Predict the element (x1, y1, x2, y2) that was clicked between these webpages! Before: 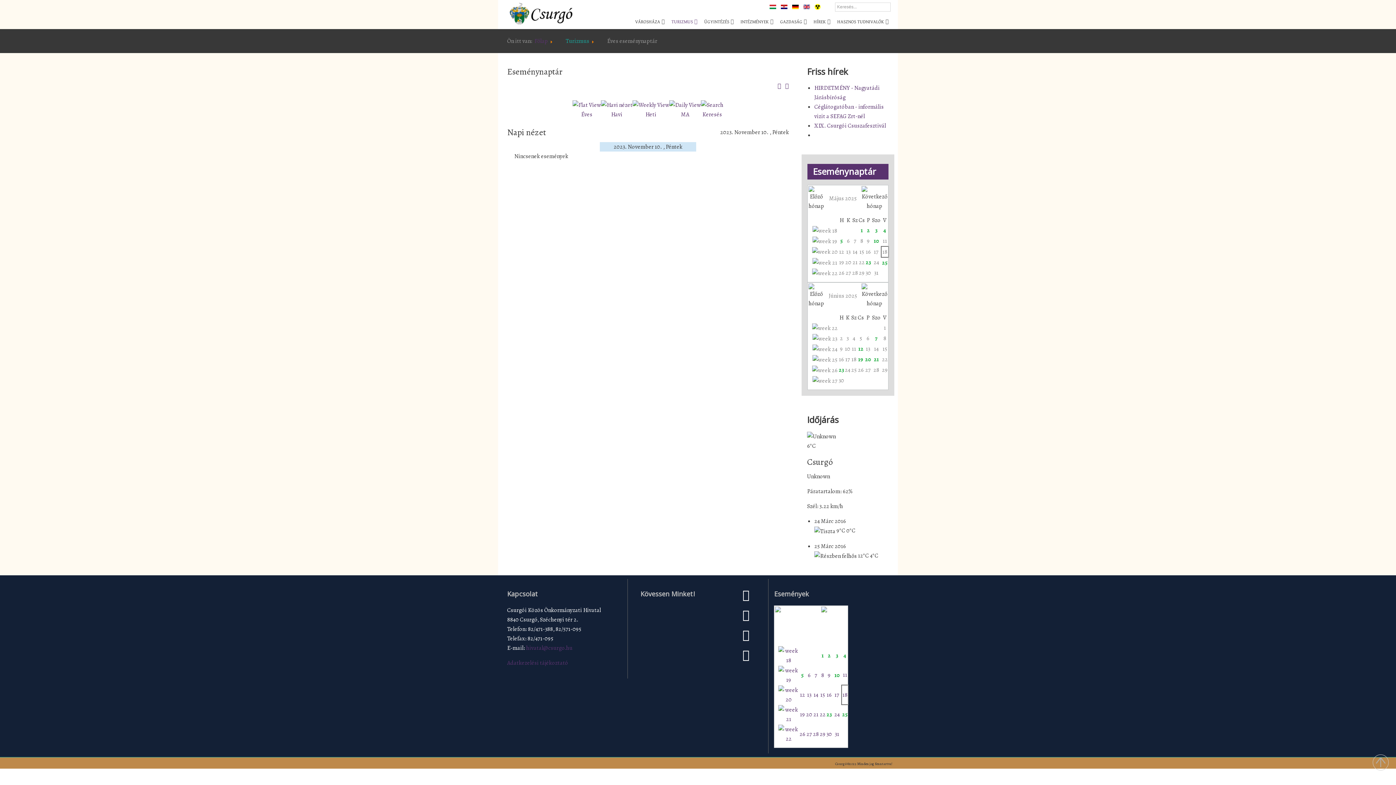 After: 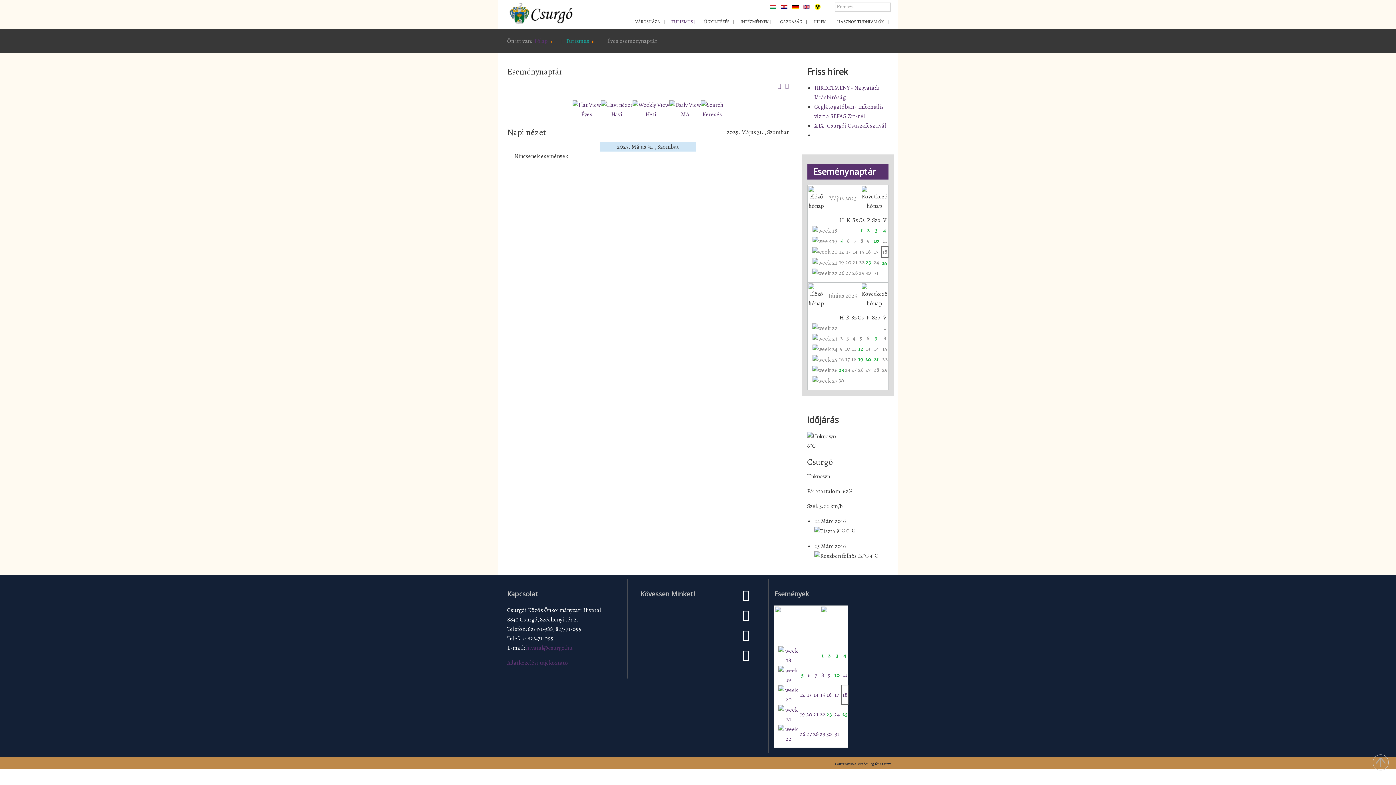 Action: label: 31 bbox: (874, 269, 878, 277)